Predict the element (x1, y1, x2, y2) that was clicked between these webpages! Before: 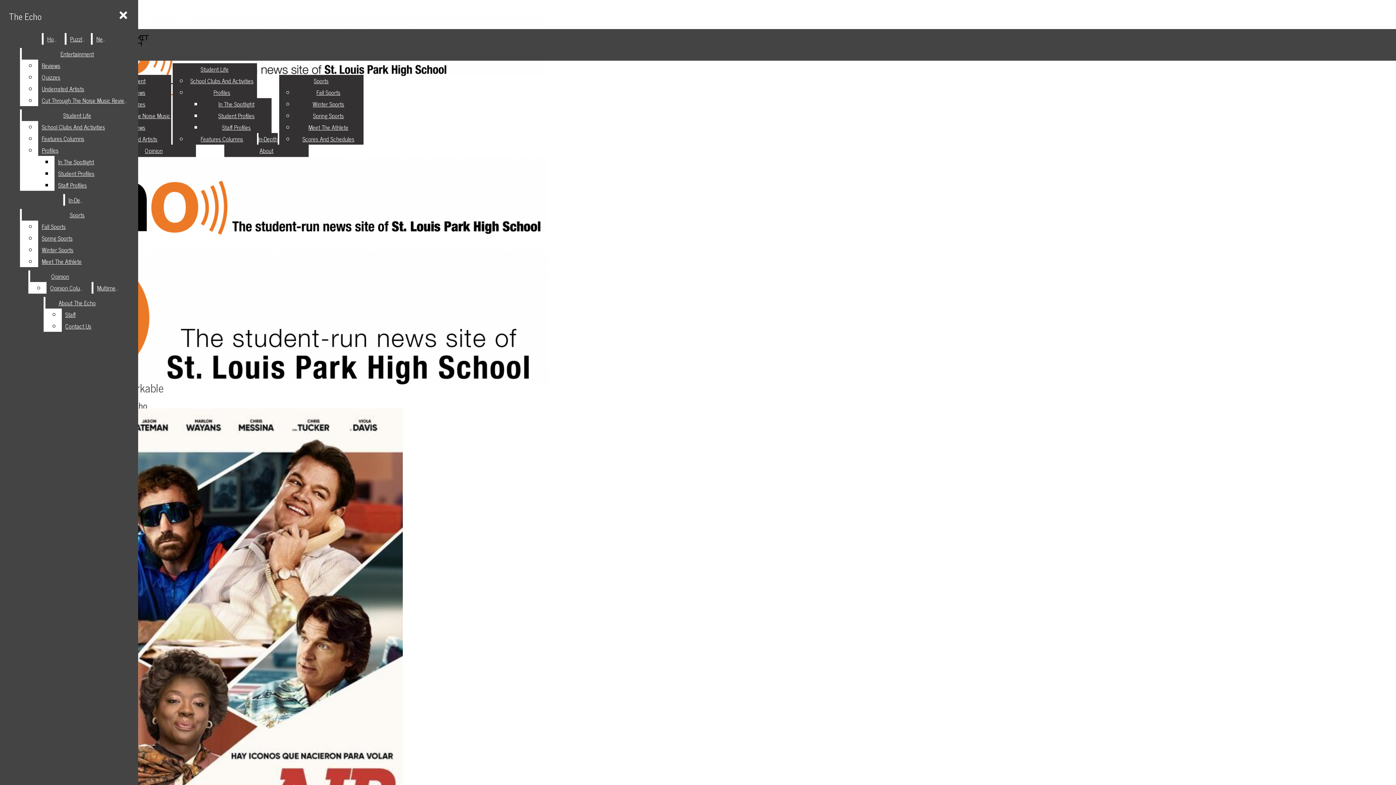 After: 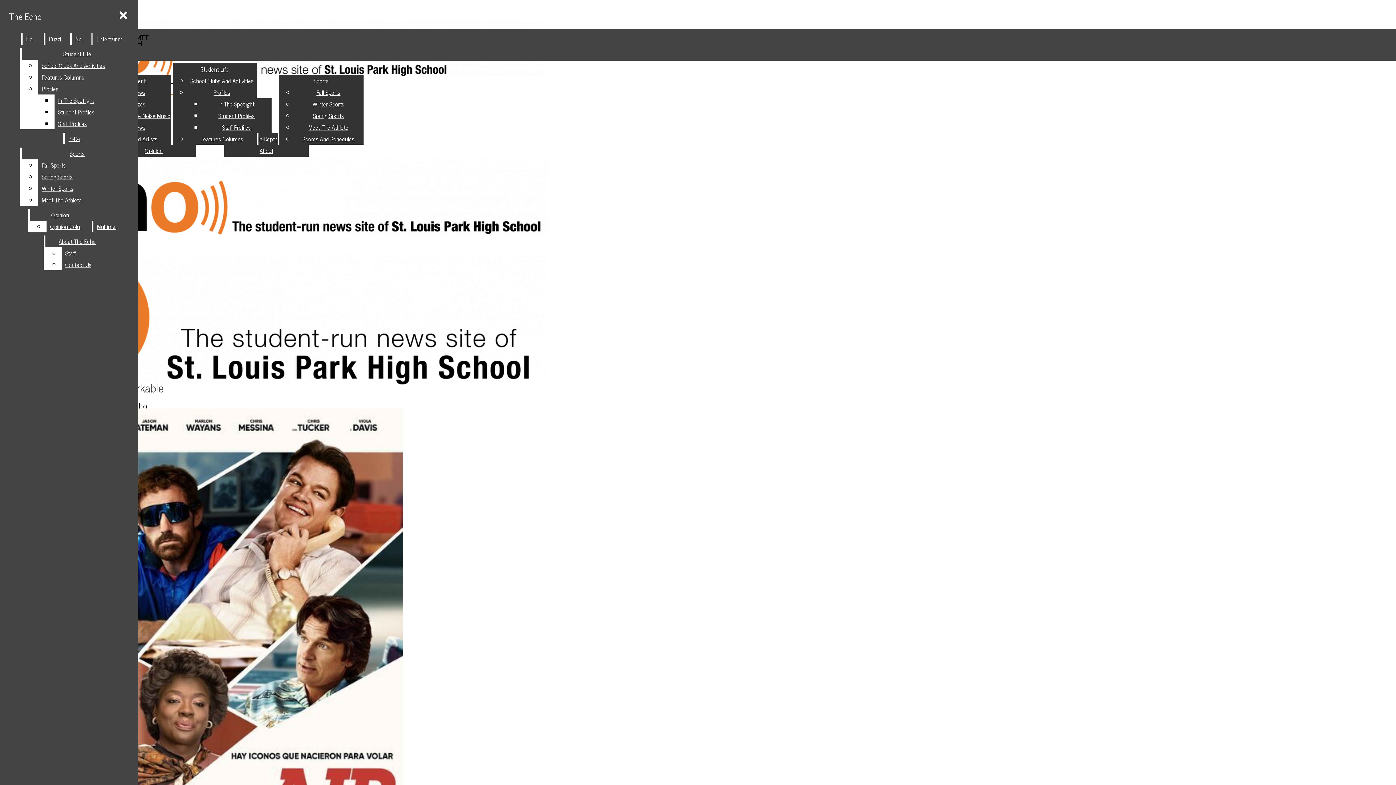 Action: label: Cut Through The Noise Music Reviews bbox: (38, 94, 132, 106)